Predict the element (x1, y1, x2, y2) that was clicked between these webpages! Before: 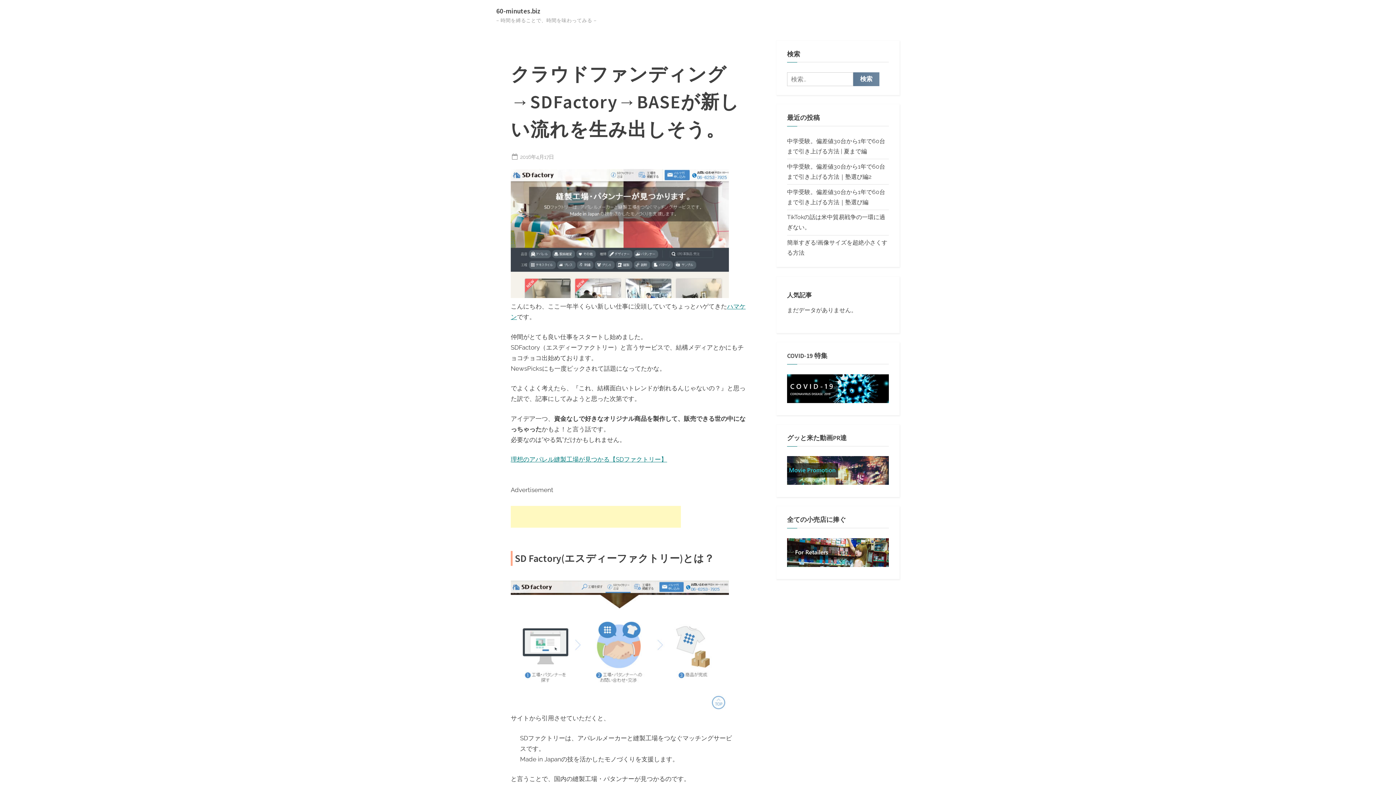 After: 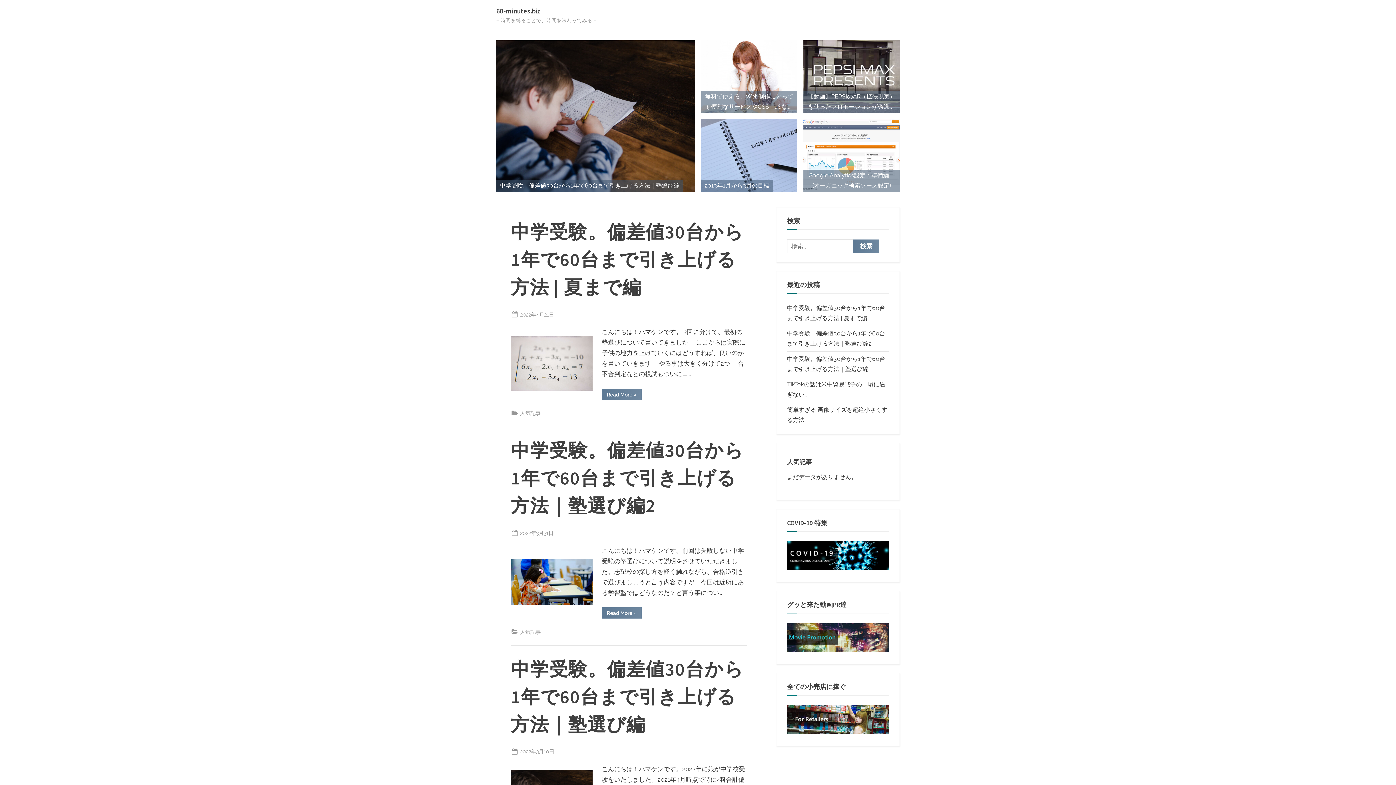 Action: bbox: (496, 6, 540, 15) label: 60-minutes.biz